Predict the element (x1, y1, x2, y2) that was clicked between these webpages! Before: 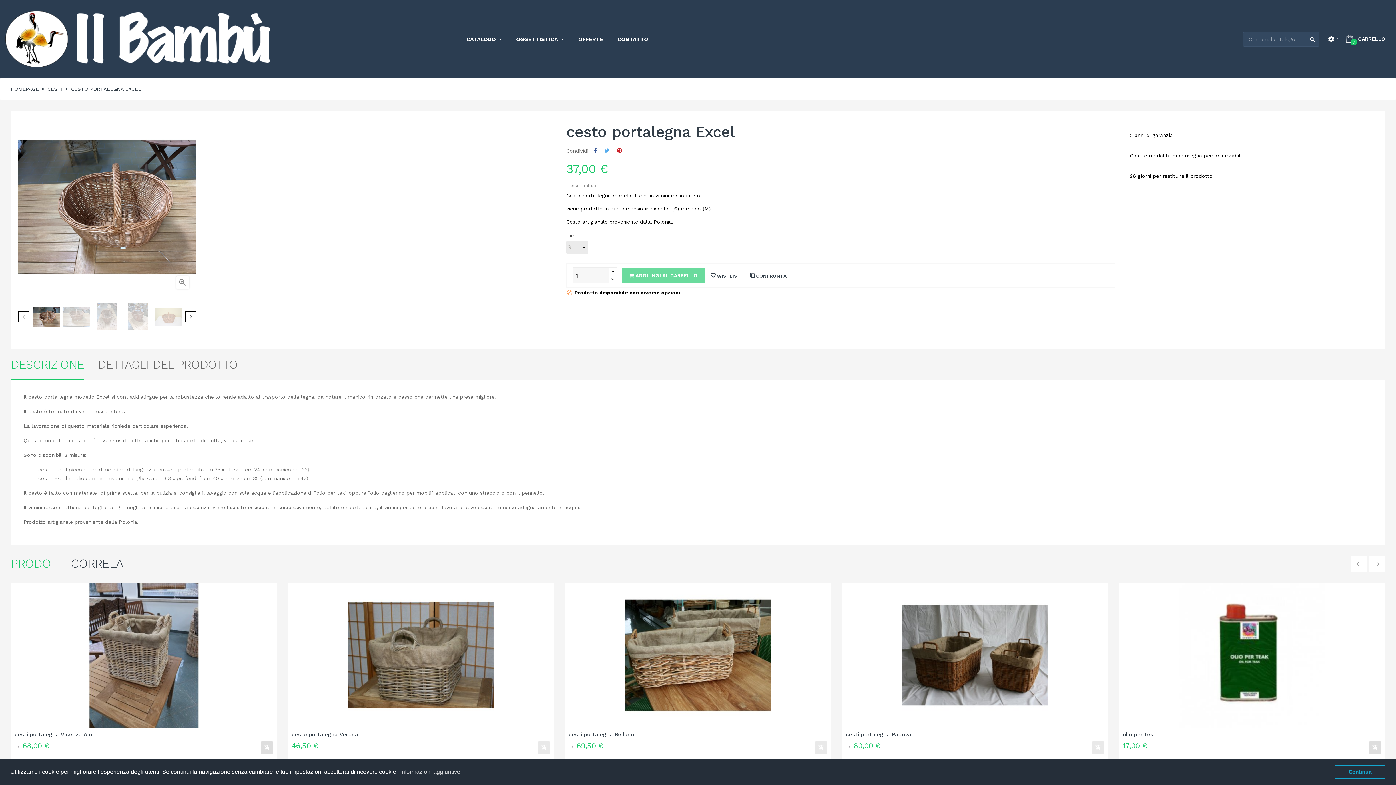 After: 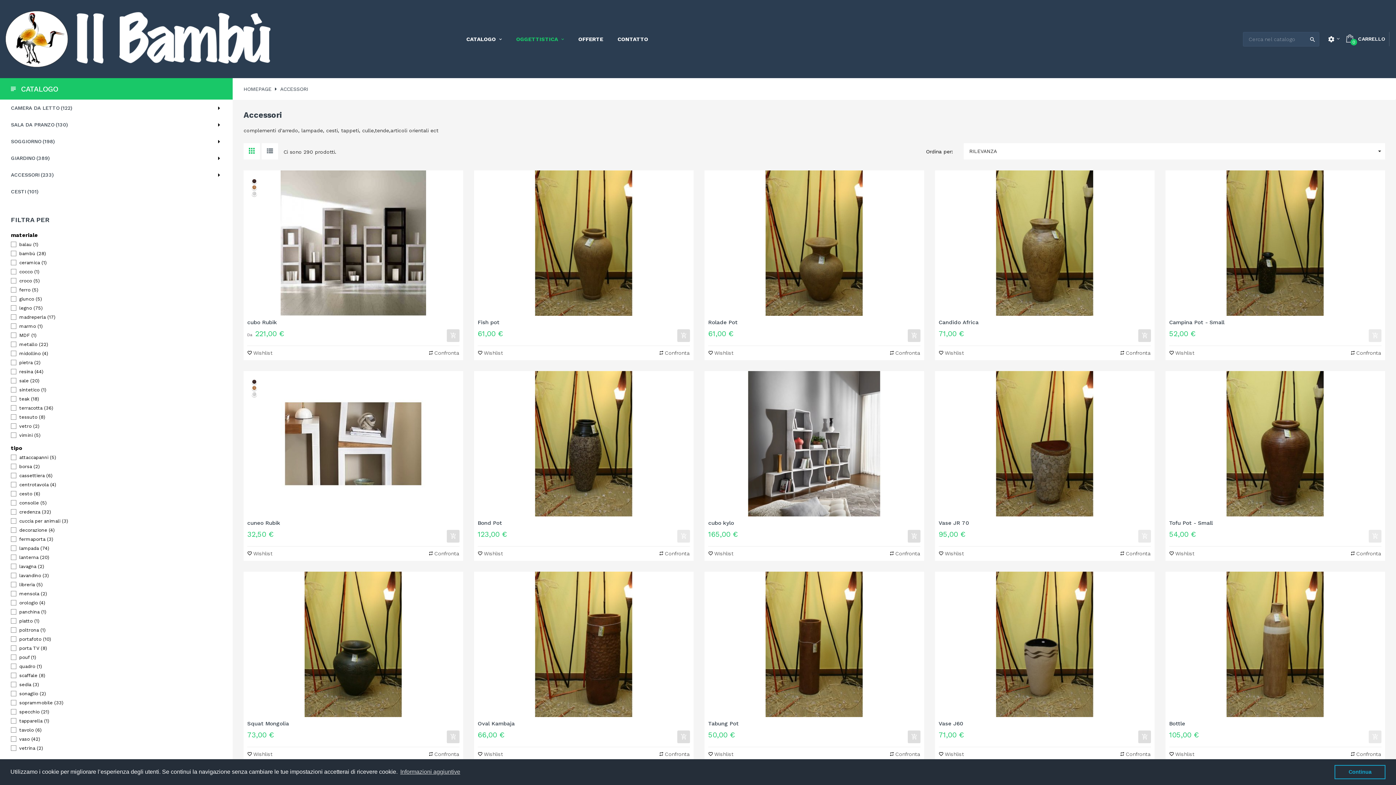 Action: bbox: (516, 30, 564, 47) label: OGGETTISTICA 